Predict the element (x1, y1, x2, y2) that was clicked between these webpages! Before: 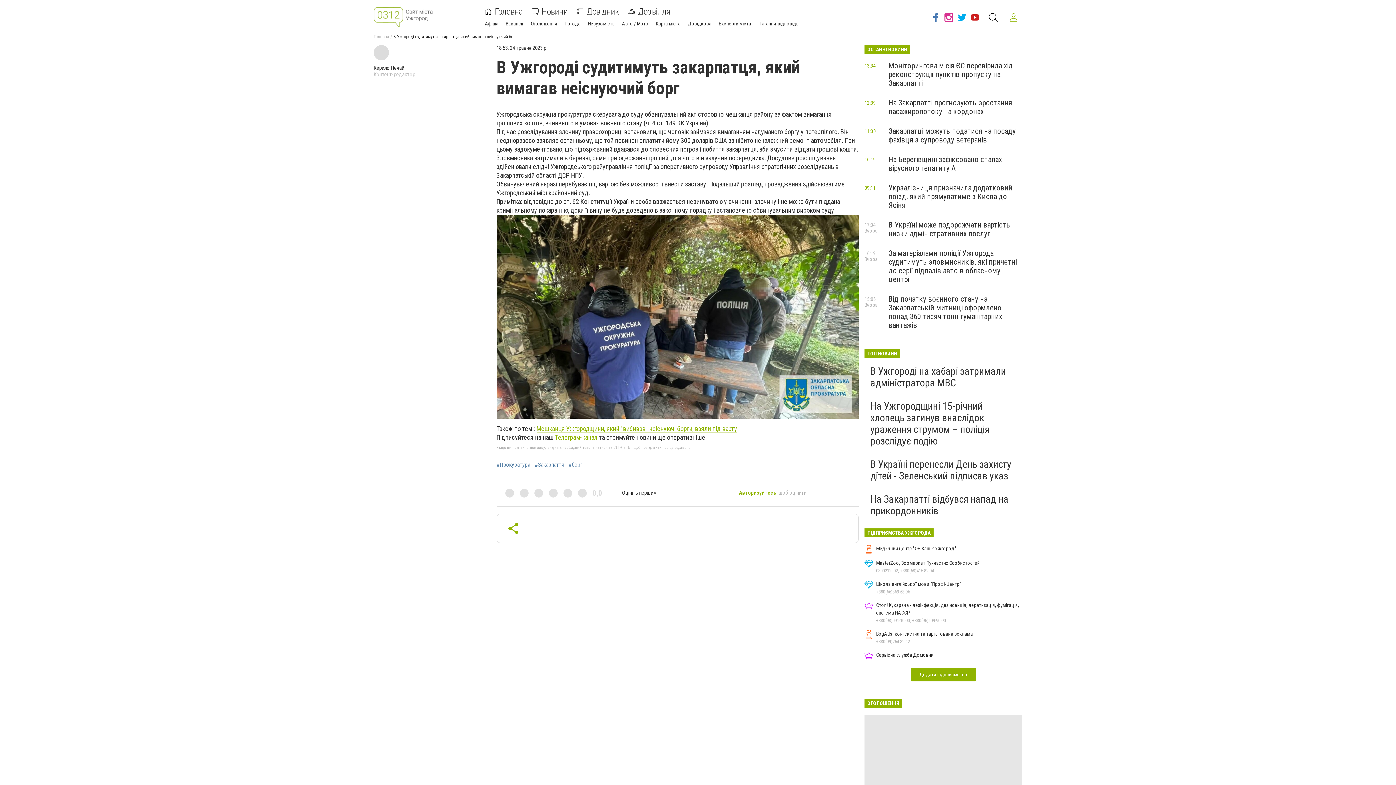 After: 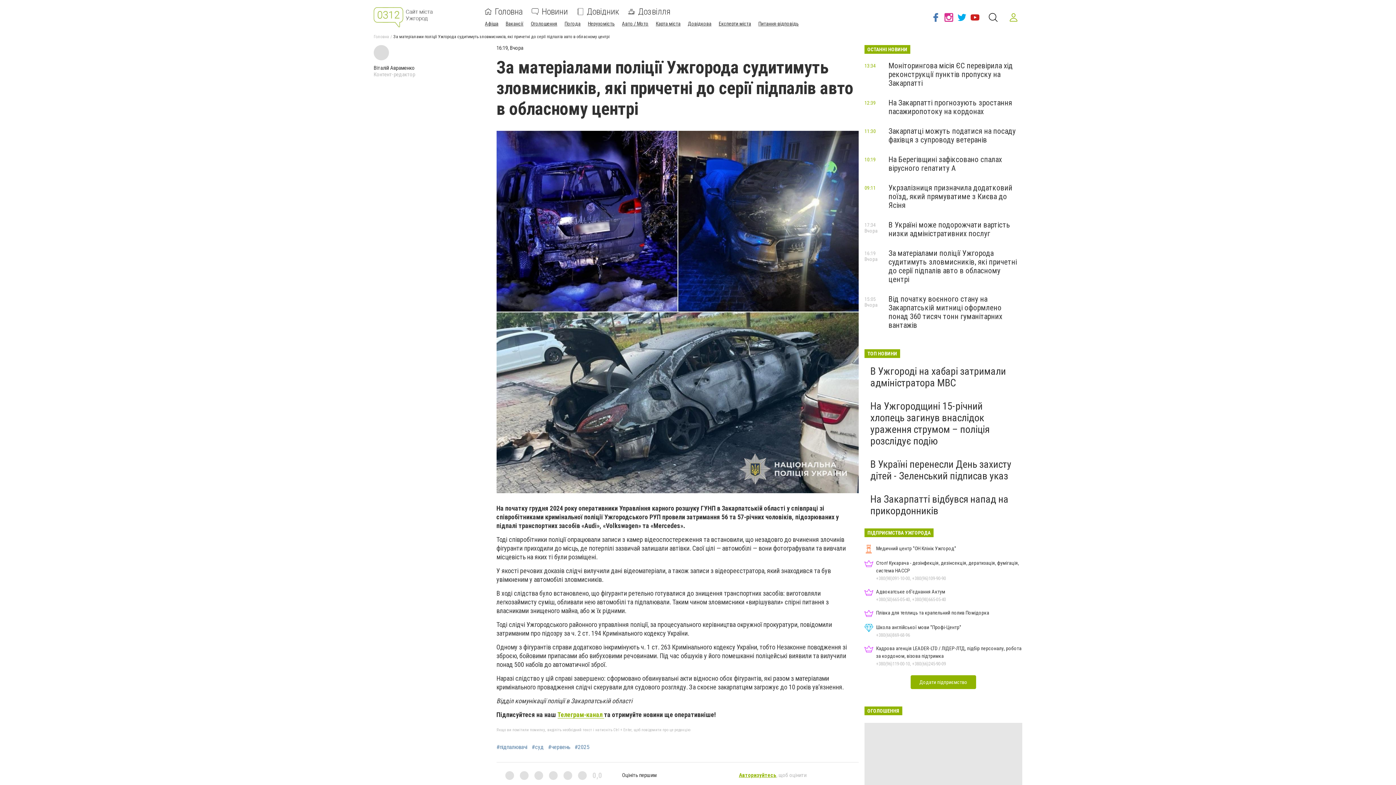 Action: bbox: (888, 249, 1017, 284) label: За матеріалами поліції Ужгорода судитимуть зловмисників, які причетні до серії підпалів авто в обласному центрі